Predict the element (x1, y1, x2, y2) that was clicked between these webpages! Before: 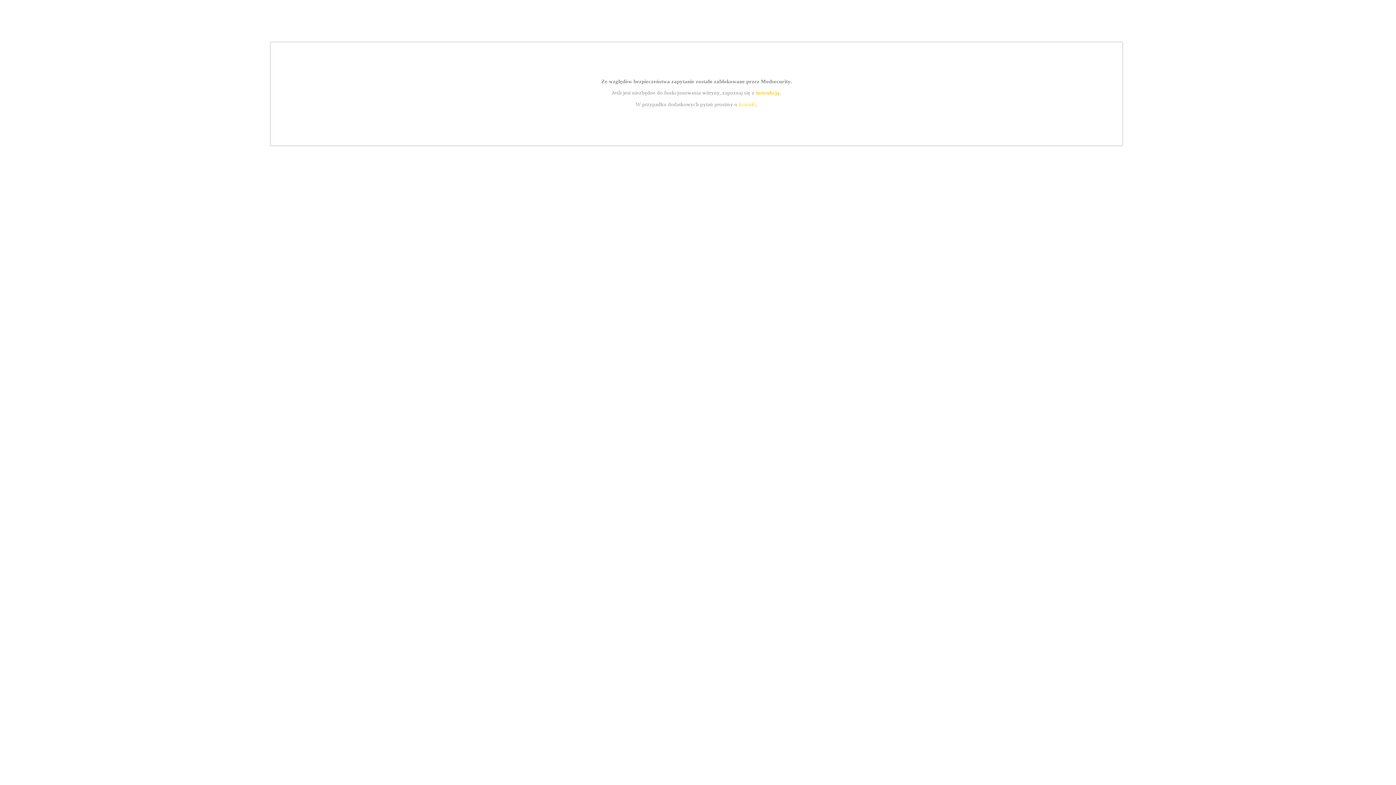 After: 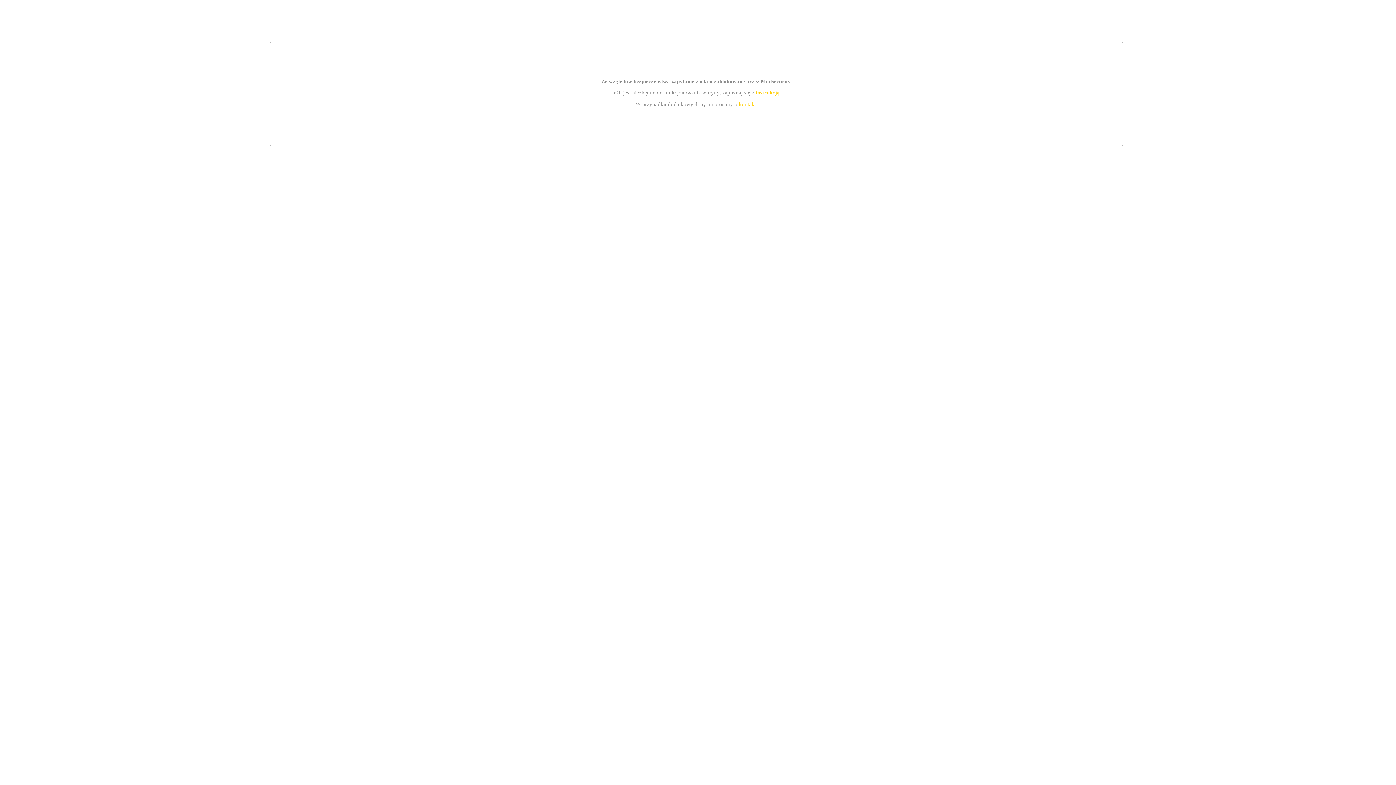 Action: label: instrukcją bbox: (755, 89, 779, 95)